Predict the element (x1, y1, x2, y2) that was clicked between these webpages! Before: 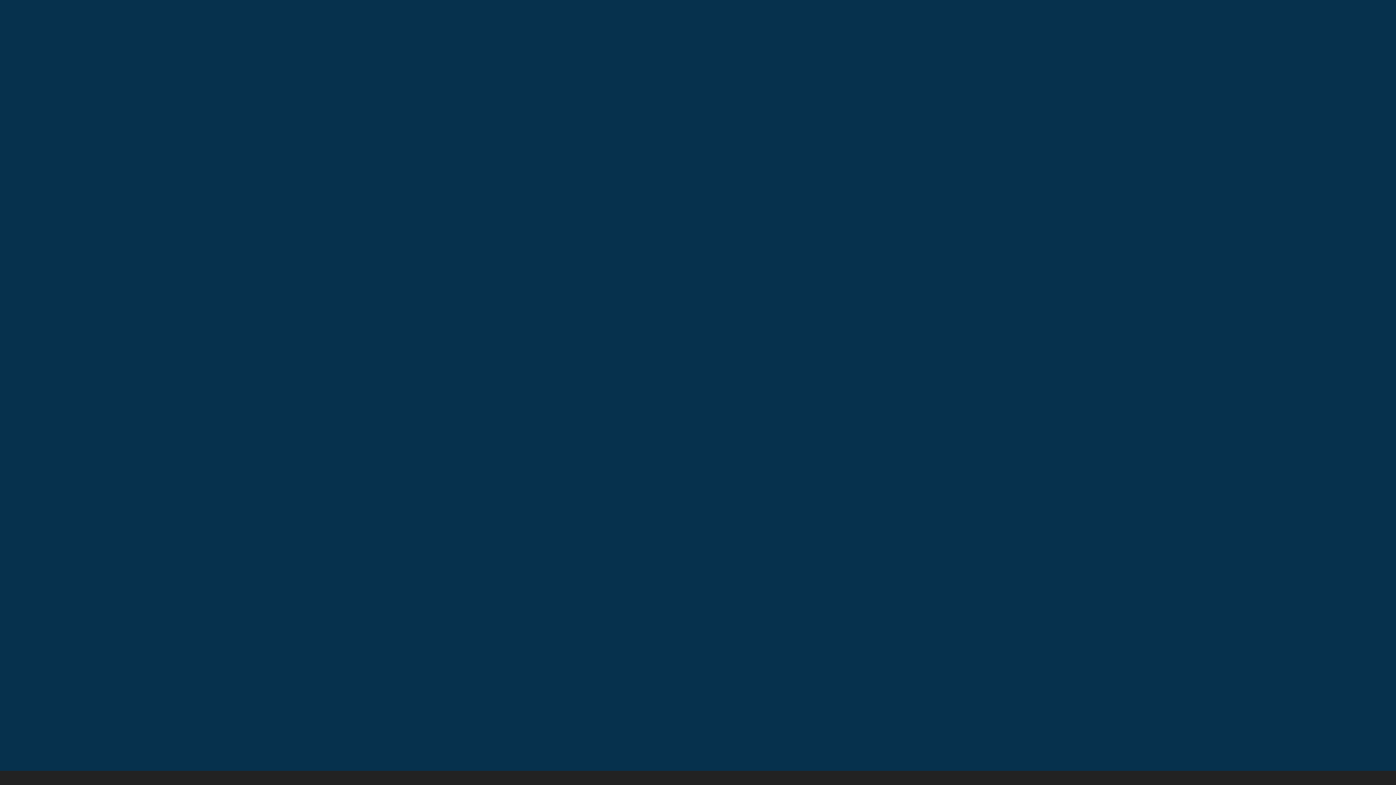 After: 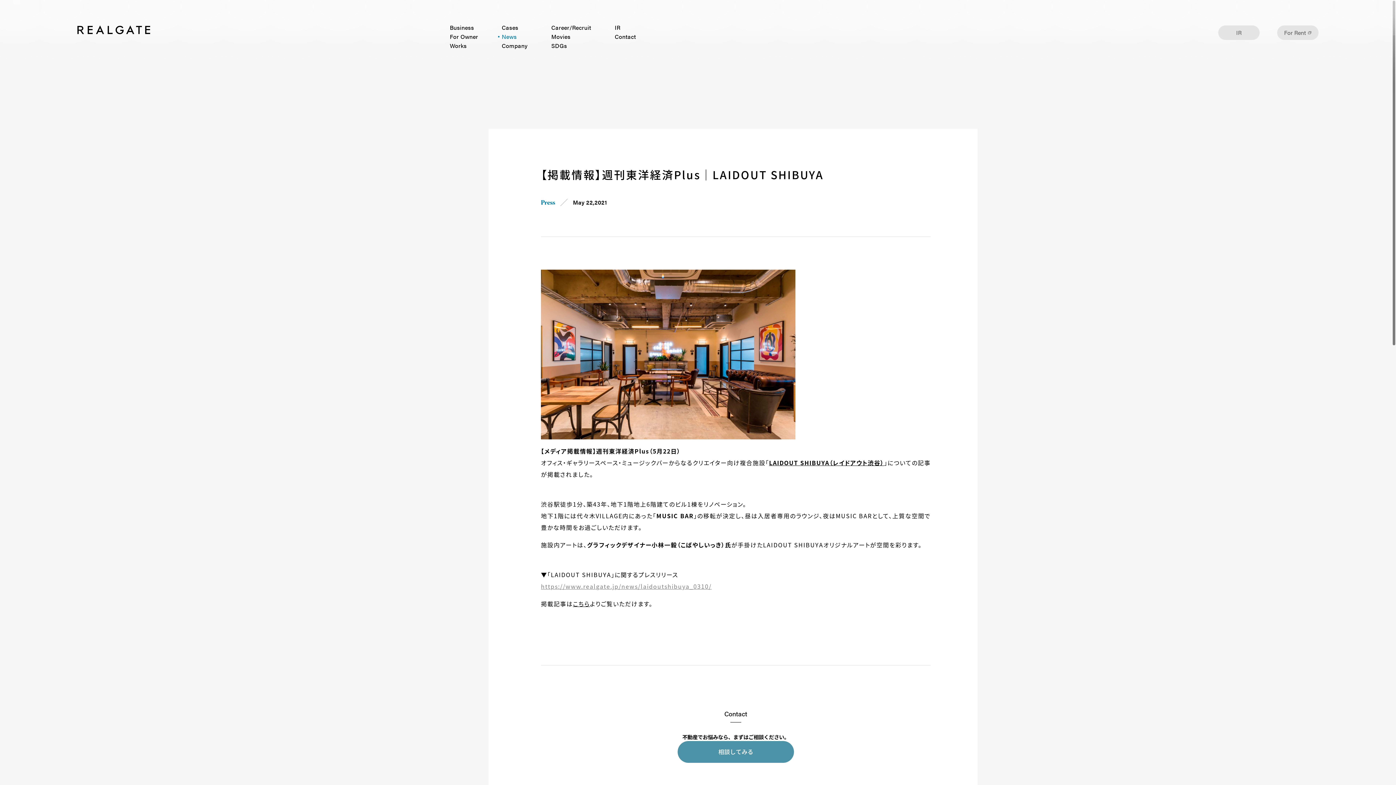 Action: bbox: (541, 594, 700, 601) label: https://www.realgate.jp/news/laidoutshibuya_0310/